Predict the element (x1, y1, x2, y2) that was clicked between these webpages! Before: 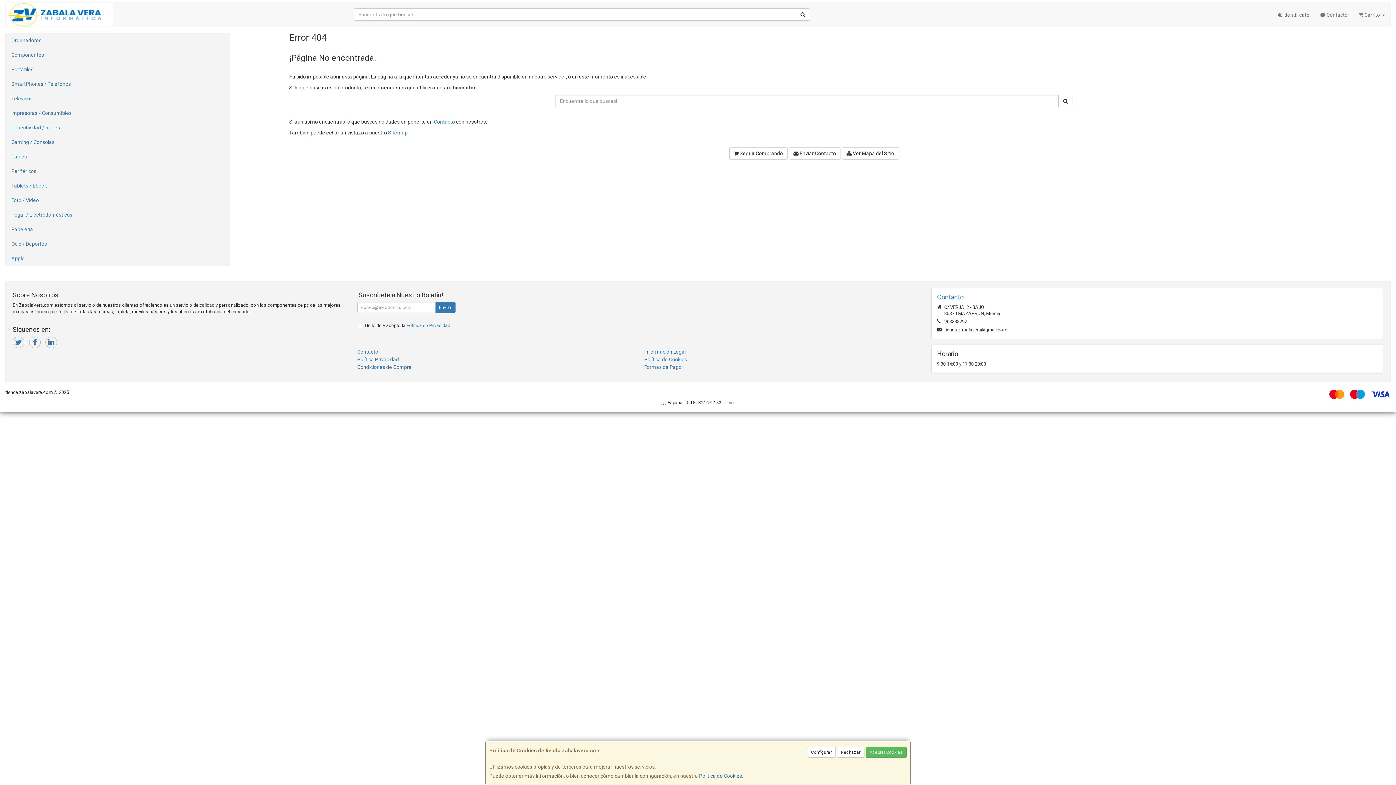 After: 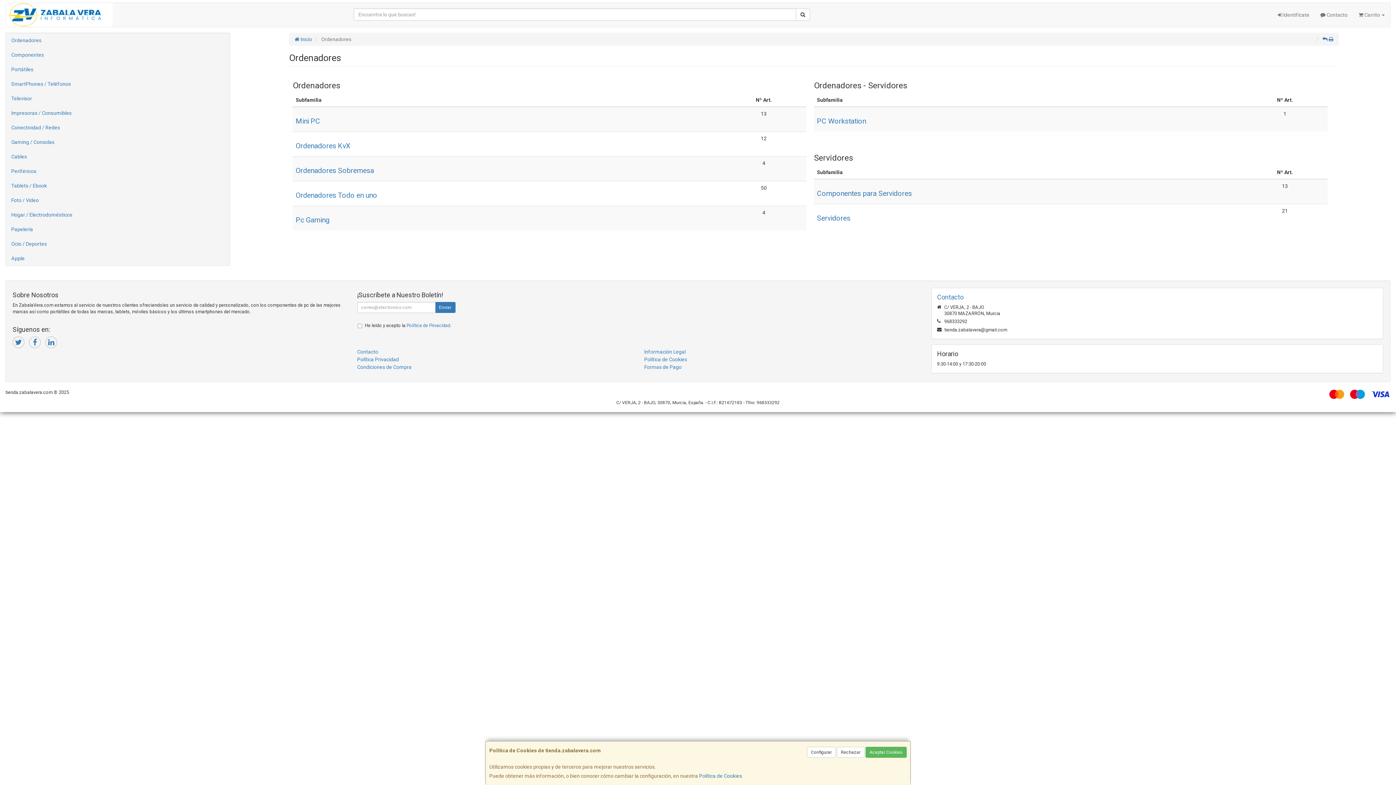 Action: bbox: (5, 33, 229, 47) label: Ordenadores